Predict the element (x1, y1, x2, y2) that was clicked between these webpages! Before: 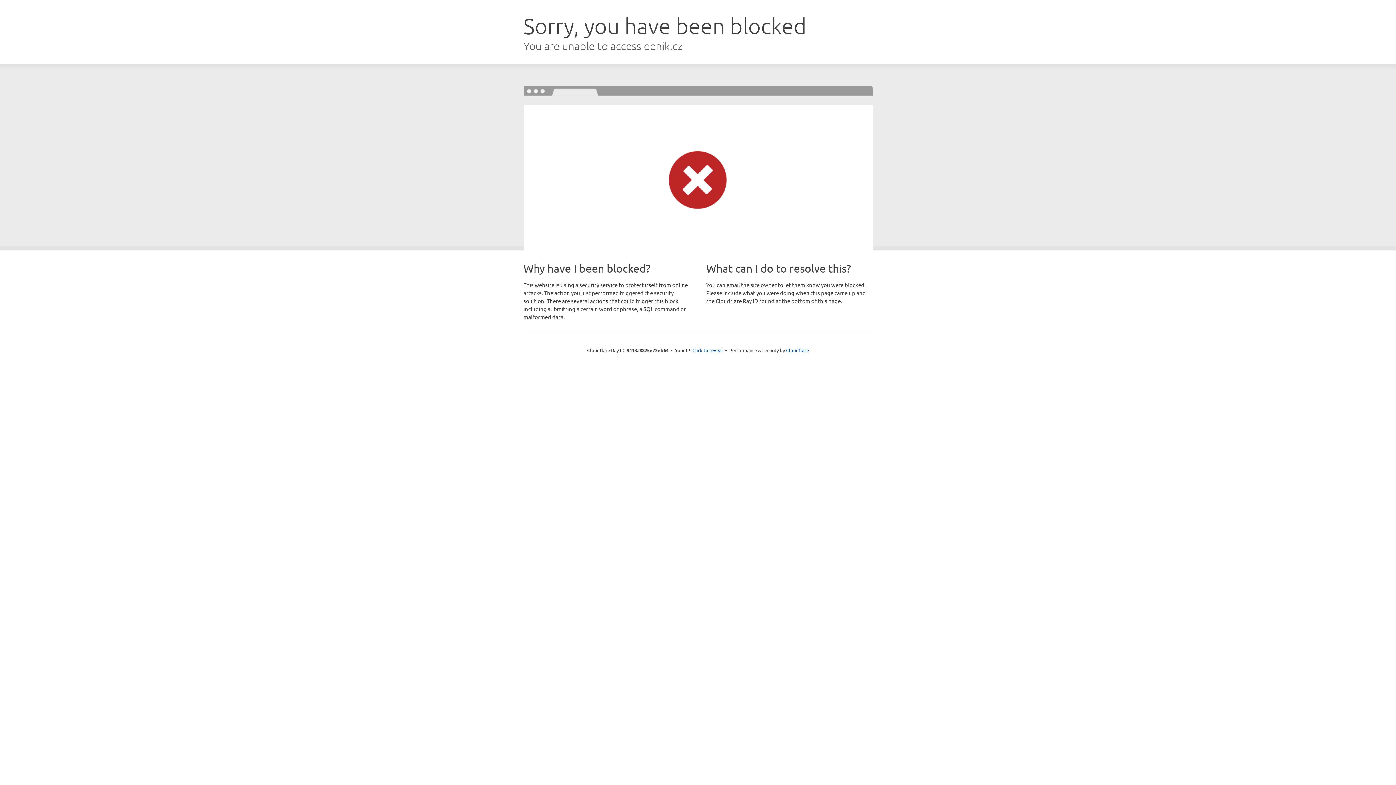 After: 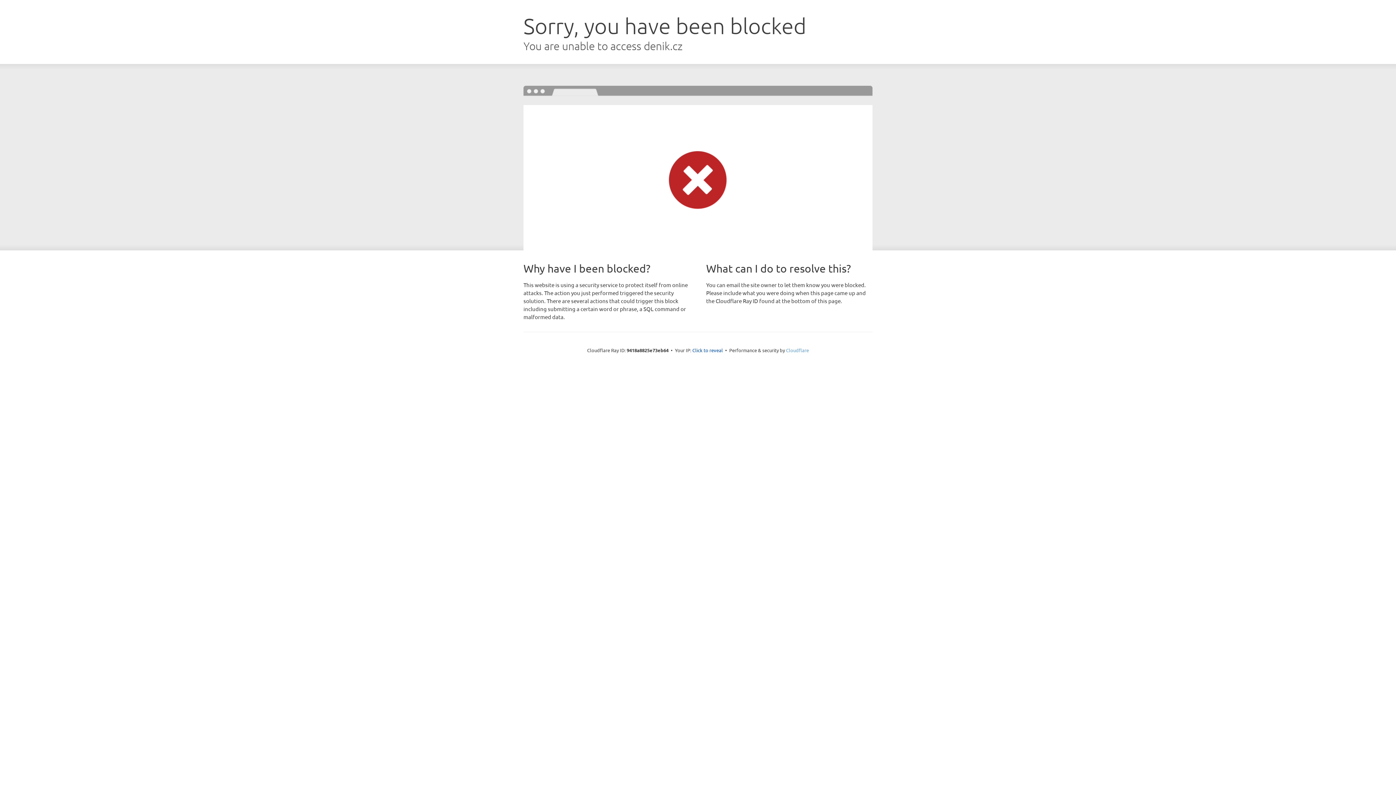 Action: bbox: (786, 347, 809, 353) label: Cloudflare